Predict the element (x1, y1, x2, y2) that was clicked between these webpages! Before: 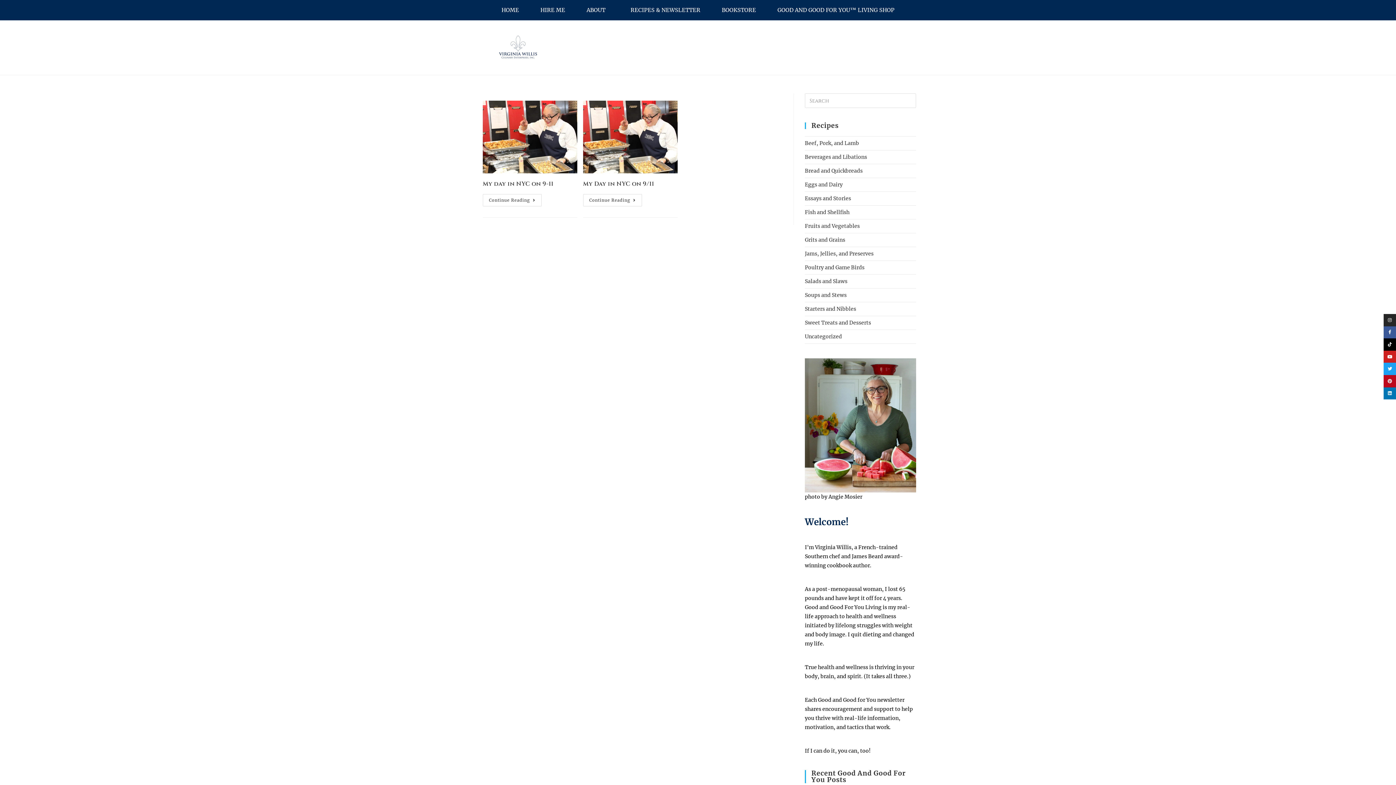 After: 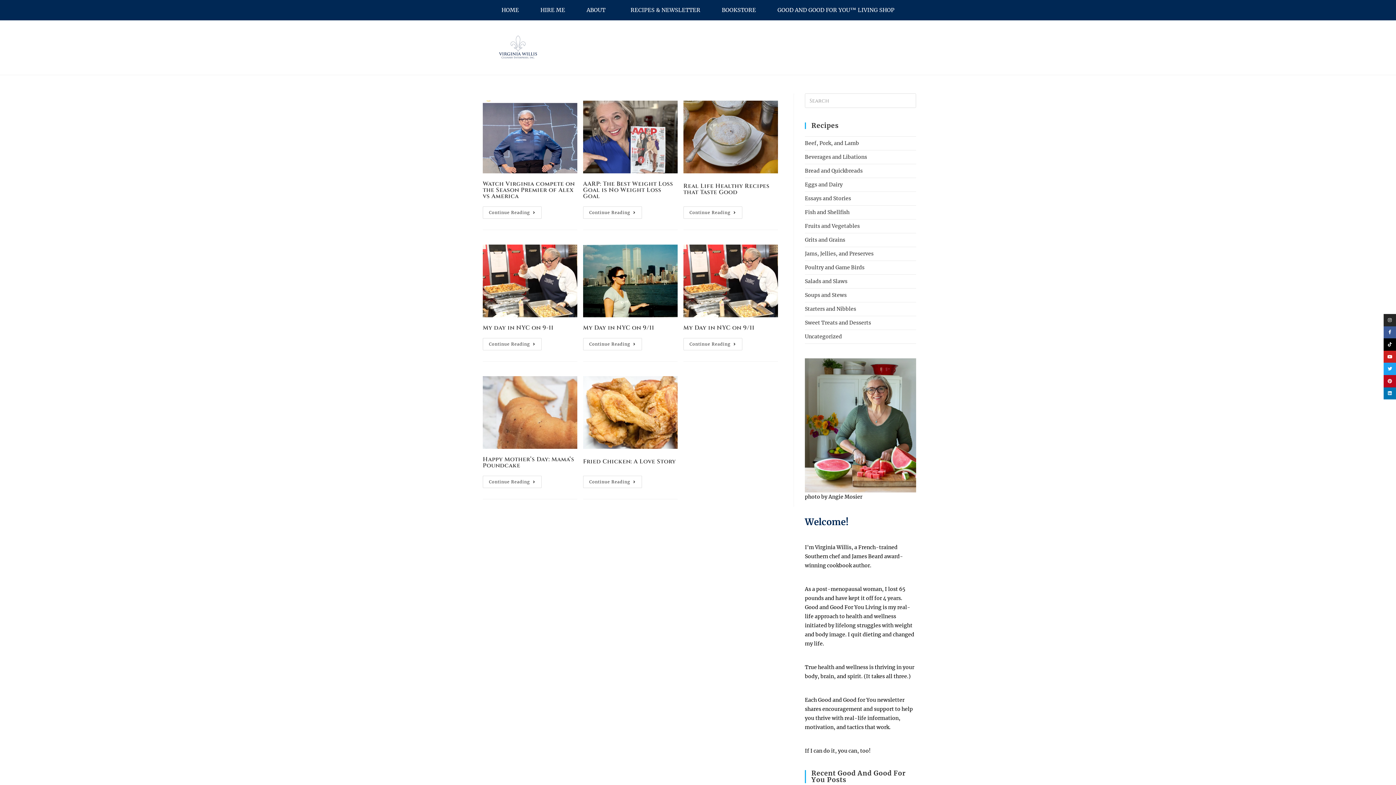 Action: label: Essays and Stories bbox: (805, 195, 851, 201)